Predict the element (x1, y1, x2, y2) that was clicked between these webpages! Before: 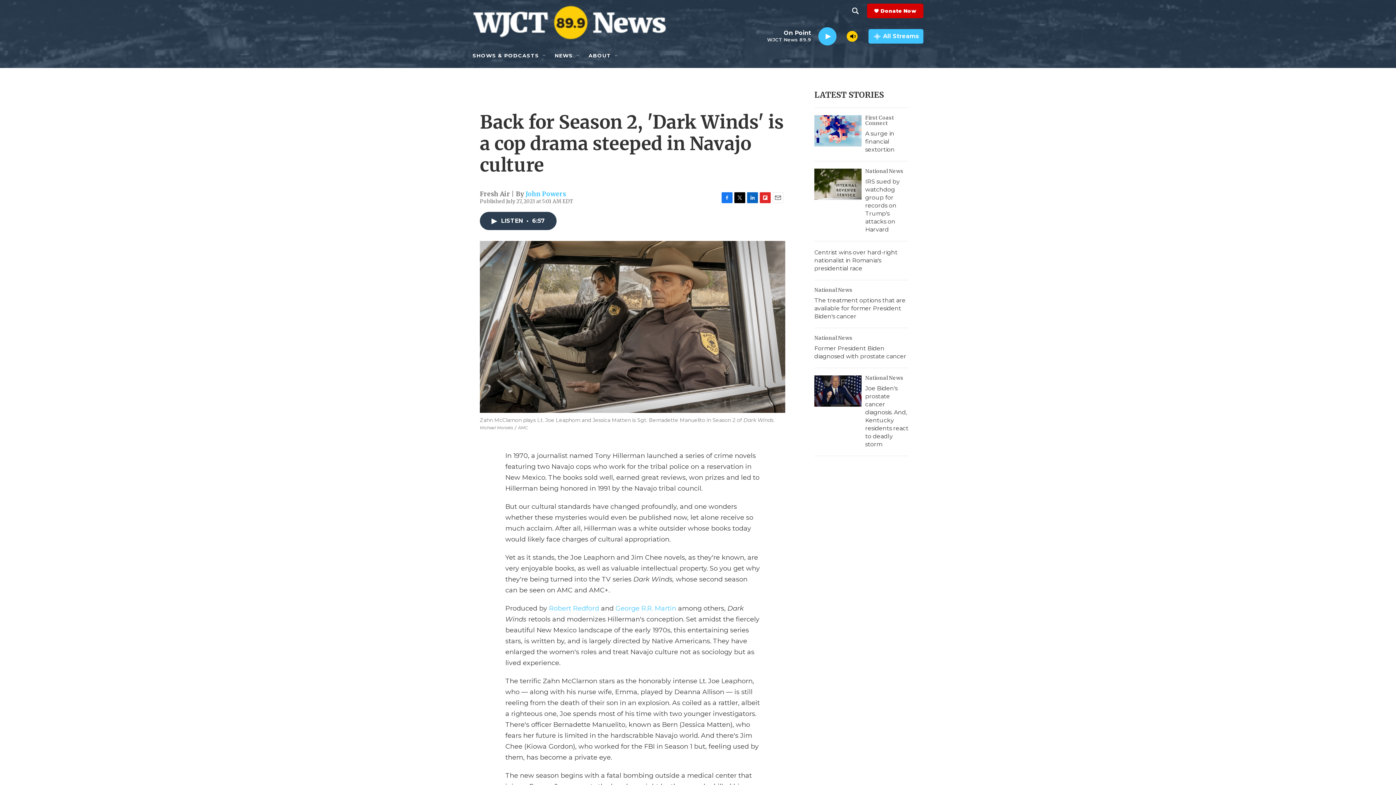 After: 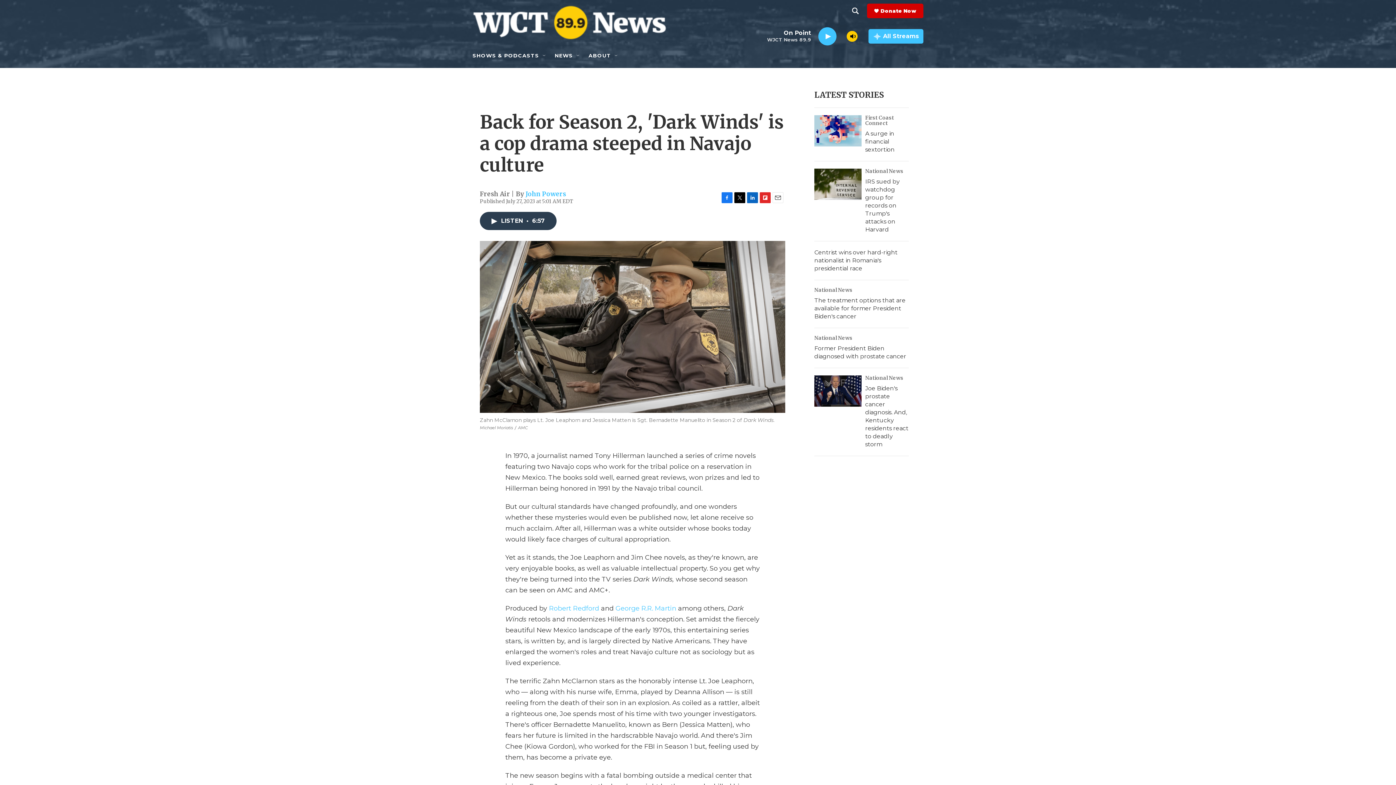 Action: label: LinkedIn bbox: (747, 192, 758, 203)